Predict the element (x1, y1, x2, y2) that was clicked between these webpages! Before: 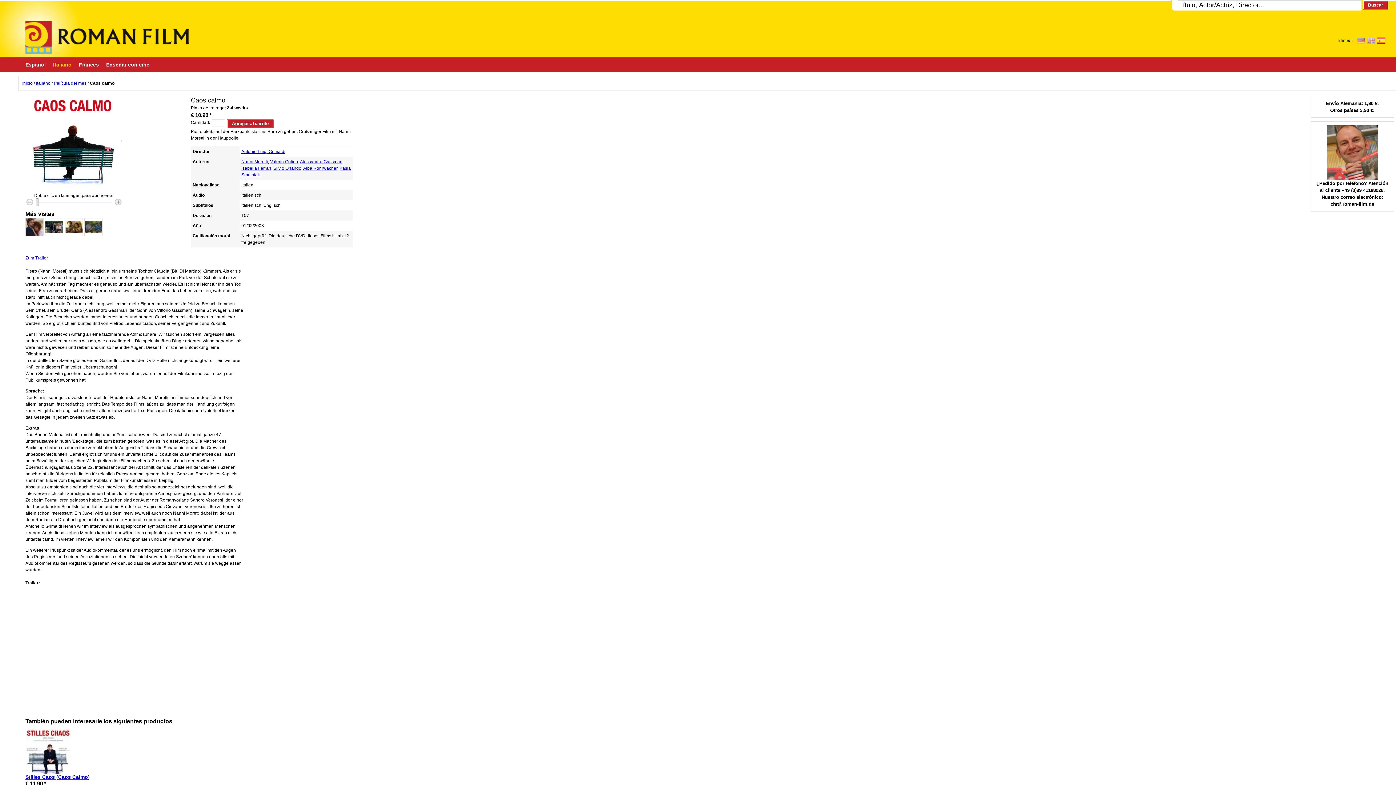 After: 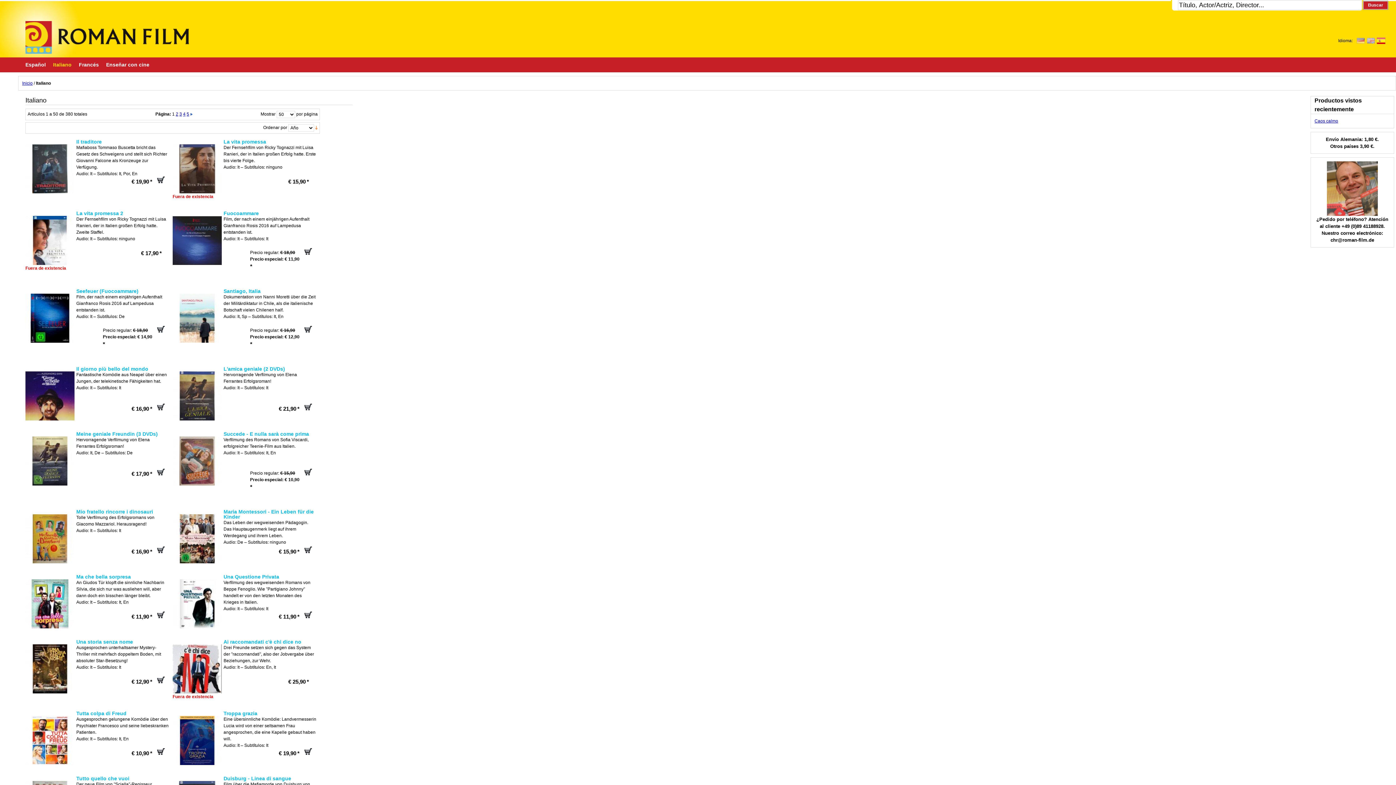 Action: label: Italiano bbox: (49, 59, 75, 70)